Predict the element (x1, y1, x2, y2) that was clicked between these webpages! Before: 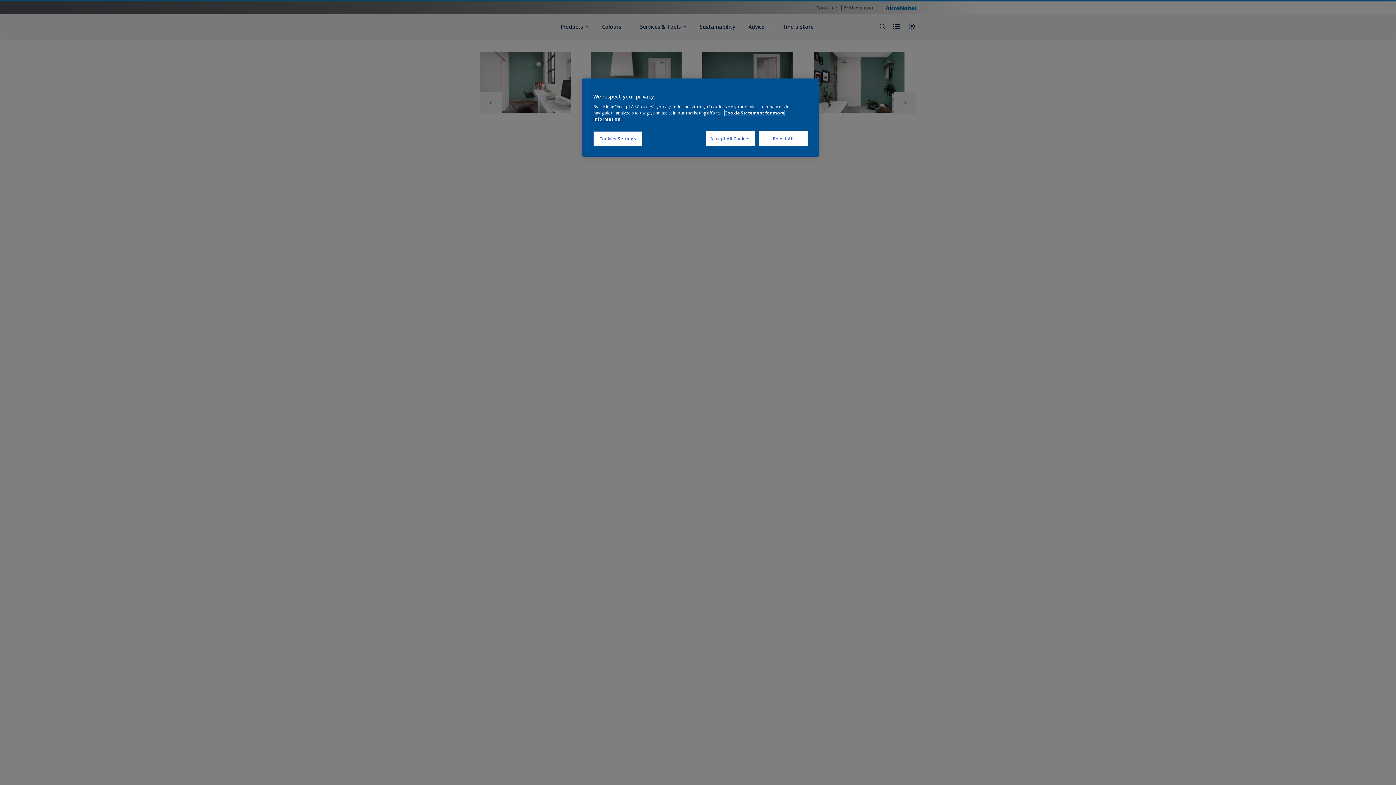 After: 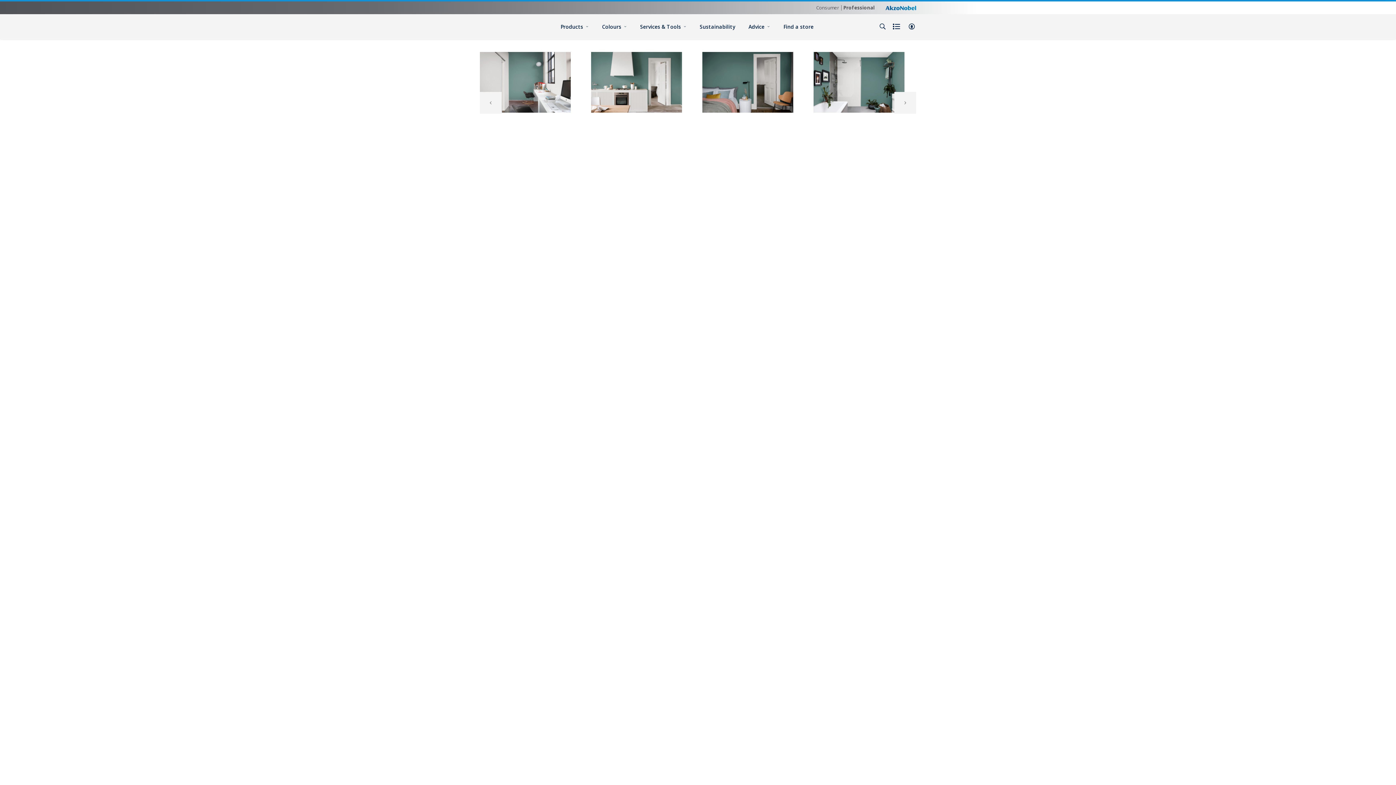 Action: bbox: (758, 131, 808, 146) label: Reject All